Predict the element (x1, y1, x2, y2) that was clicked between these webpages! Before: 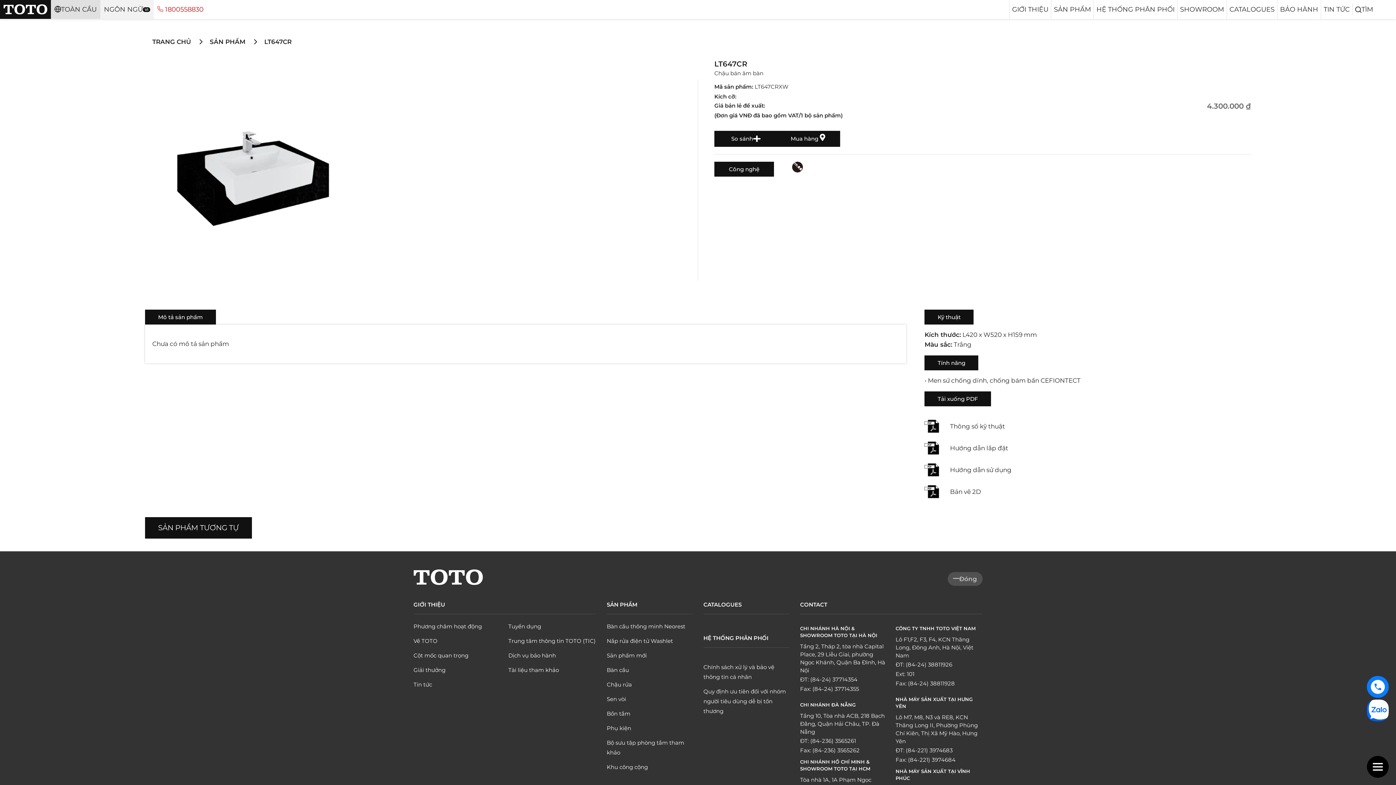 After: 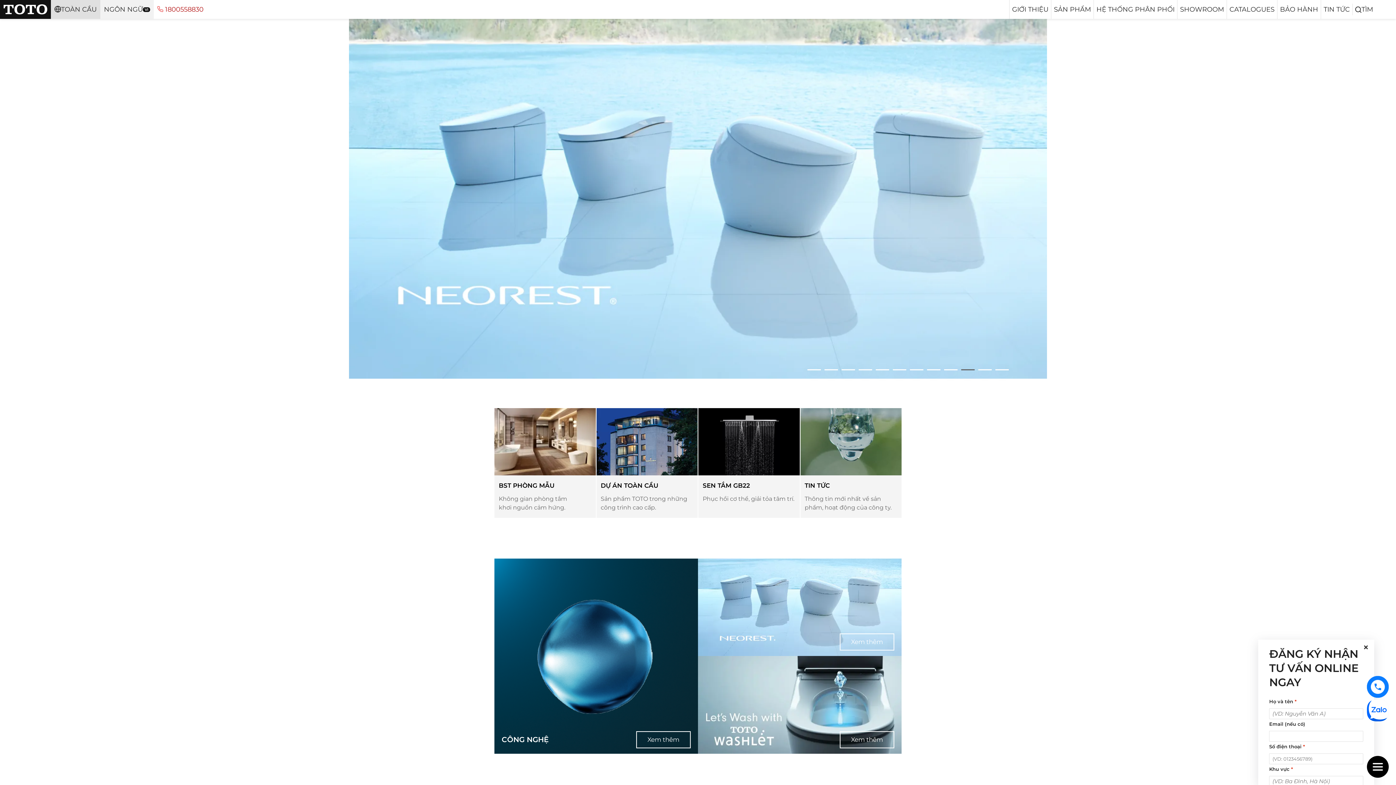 Action: label: TRANG CHỦ bbox: (145, 38, 190, 45)